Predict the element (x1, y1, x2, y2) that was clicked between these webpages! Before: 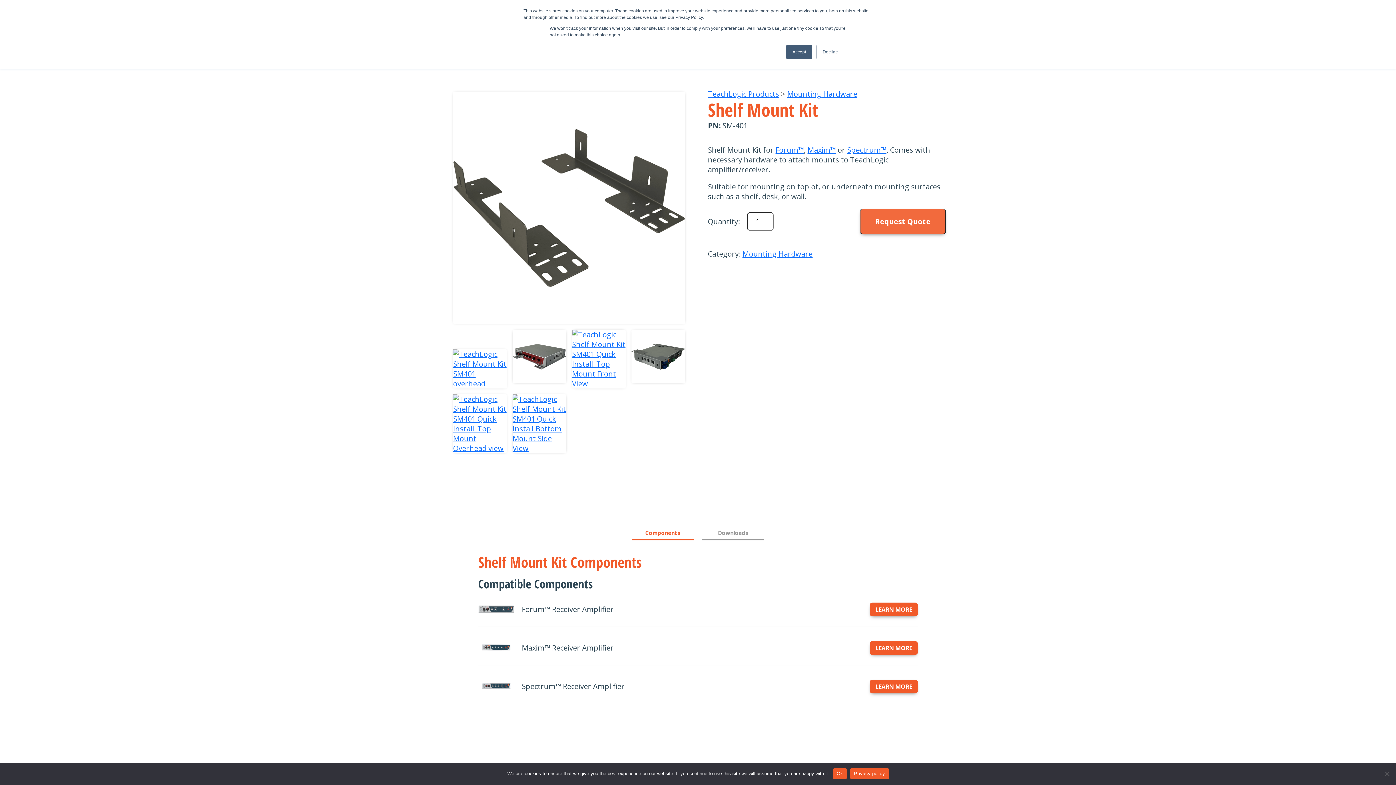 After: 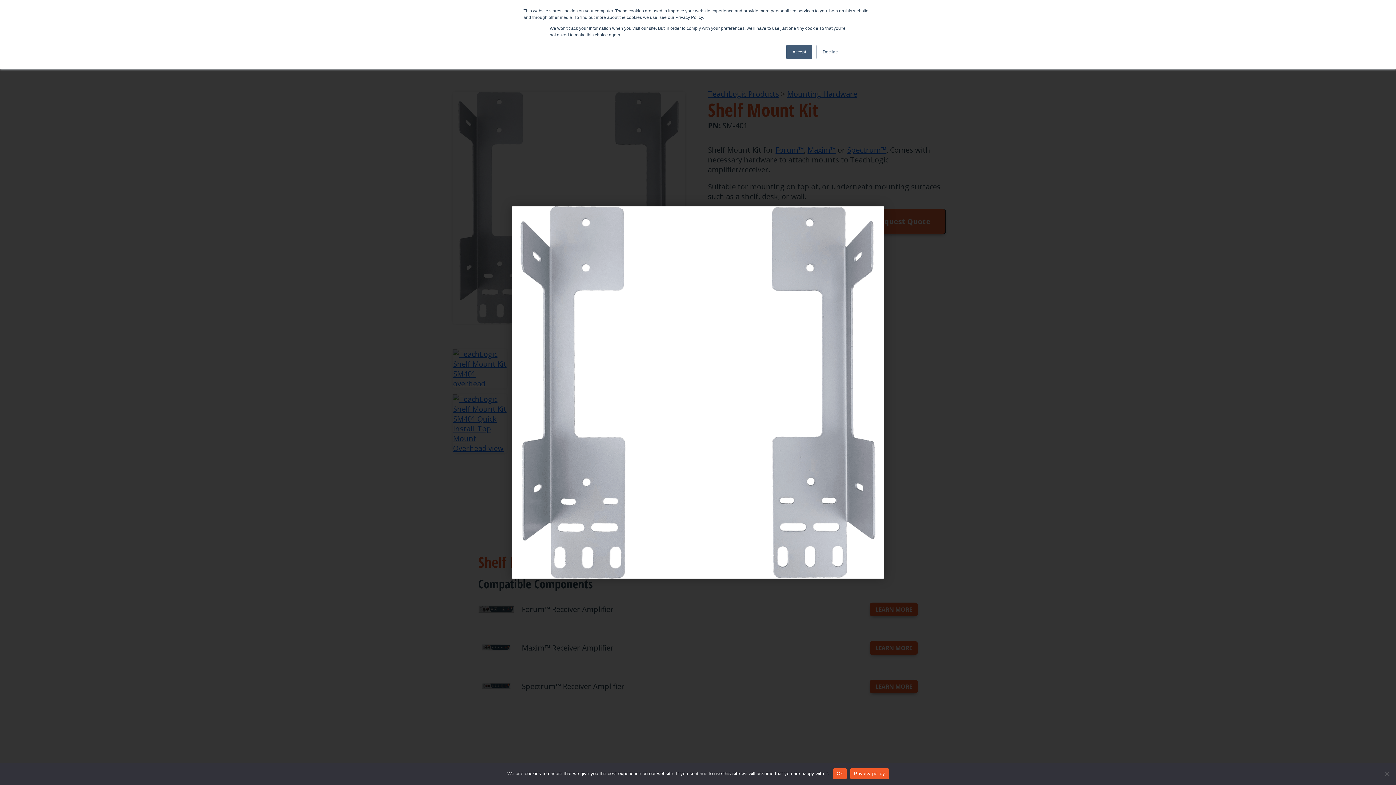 Action: bbox: (450, 349, 509, 388)